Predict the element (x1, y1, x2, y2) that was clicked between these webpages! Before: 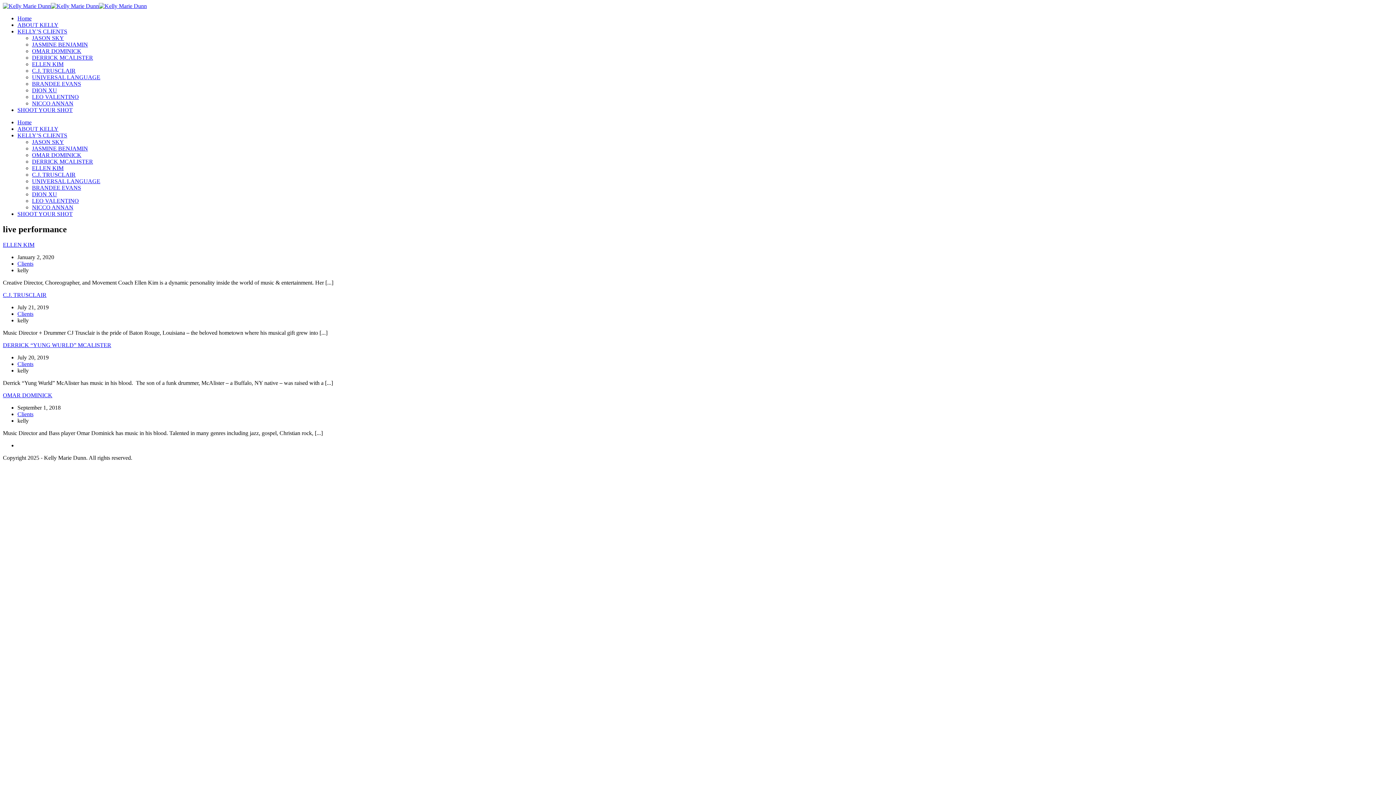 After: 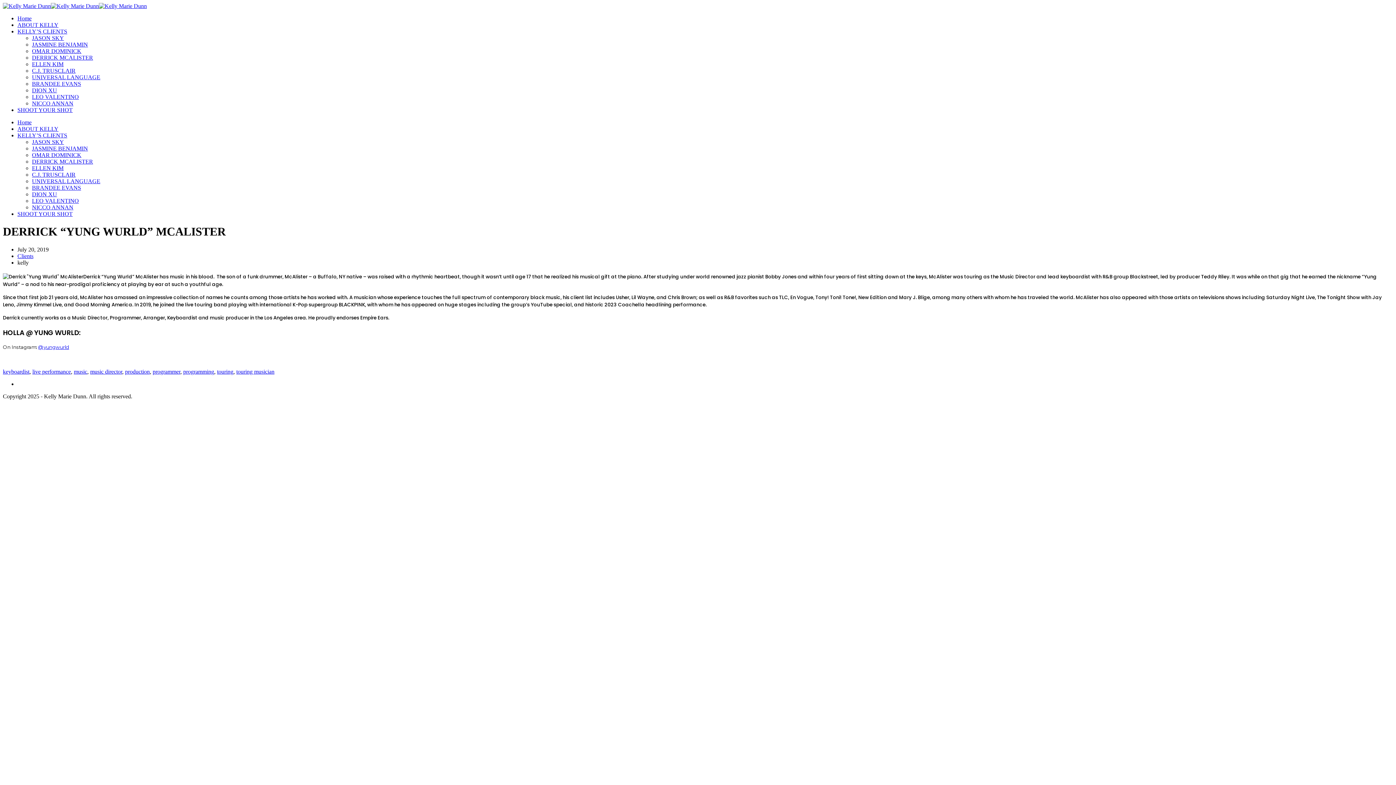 Action: label: DERRICK MCALISTER bbox: (32, 54, 93, 60)